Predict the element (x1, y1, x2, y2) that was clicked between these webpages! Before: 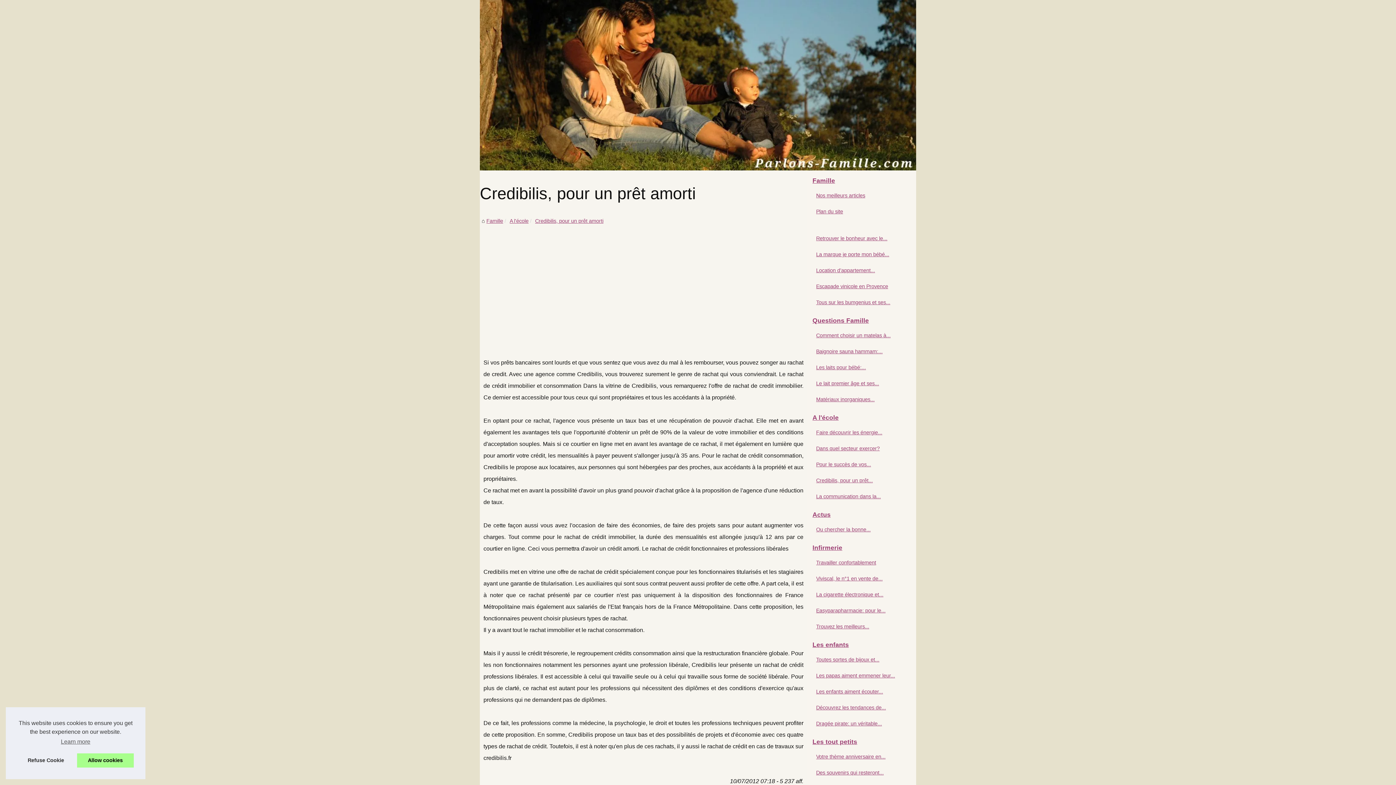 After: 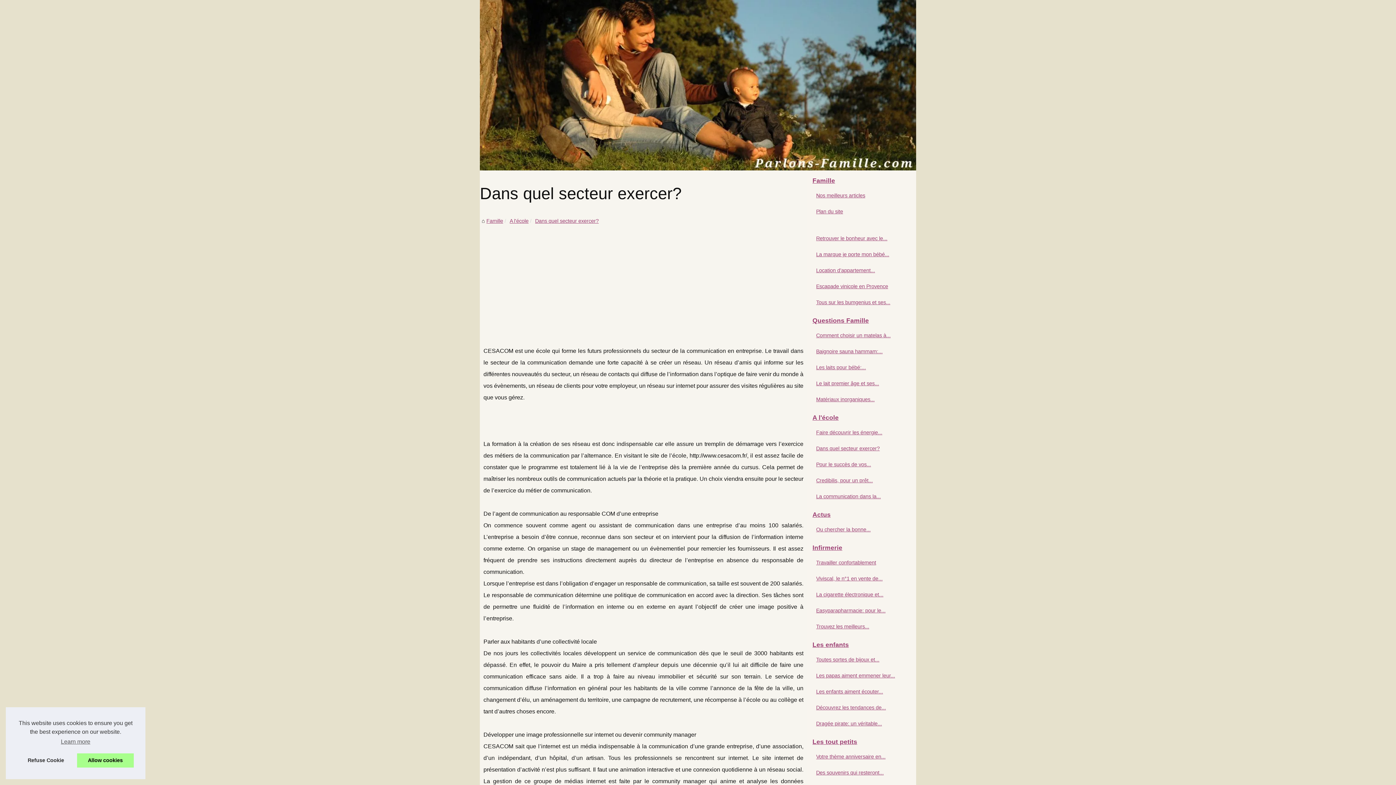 Action: label: Dans quel secteur exercer? bbox: (814, 444, 901, 453)